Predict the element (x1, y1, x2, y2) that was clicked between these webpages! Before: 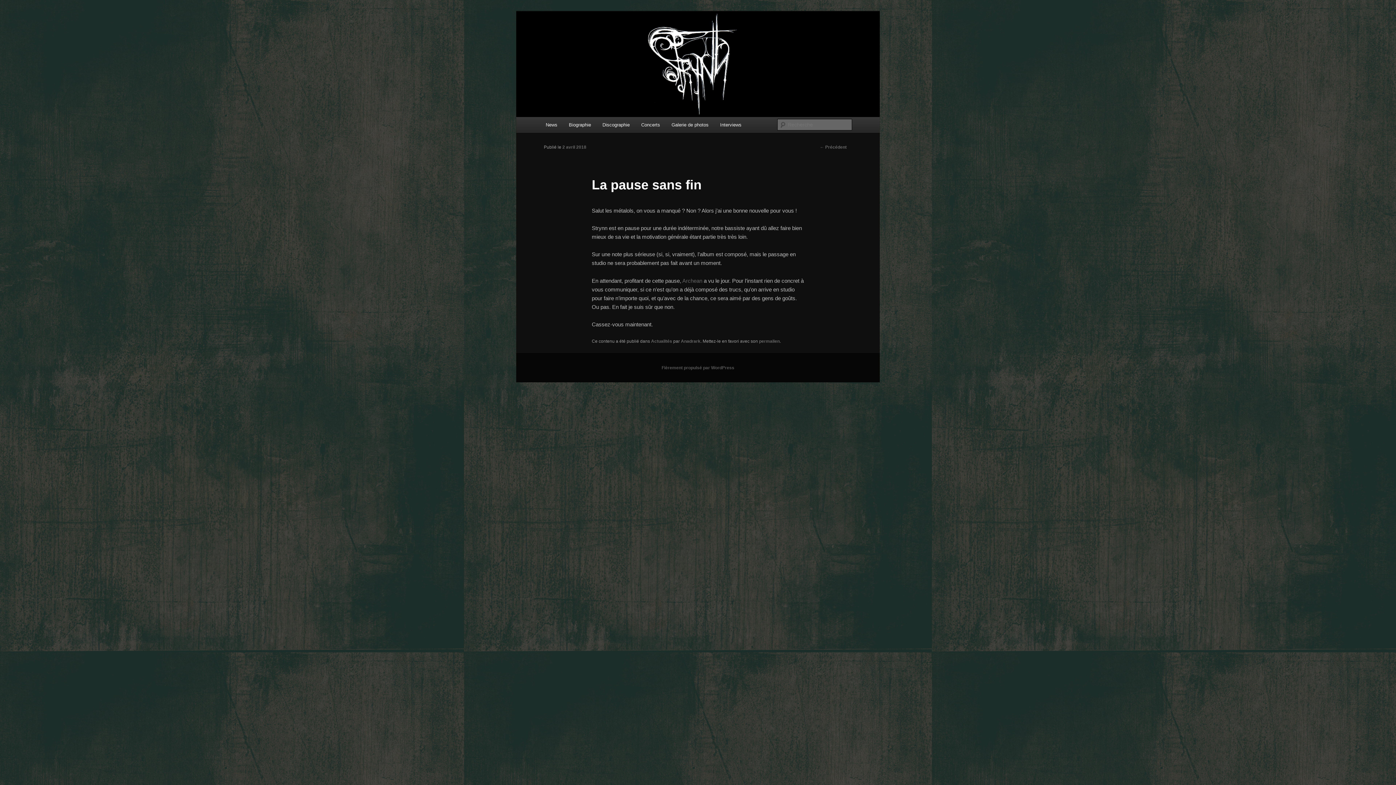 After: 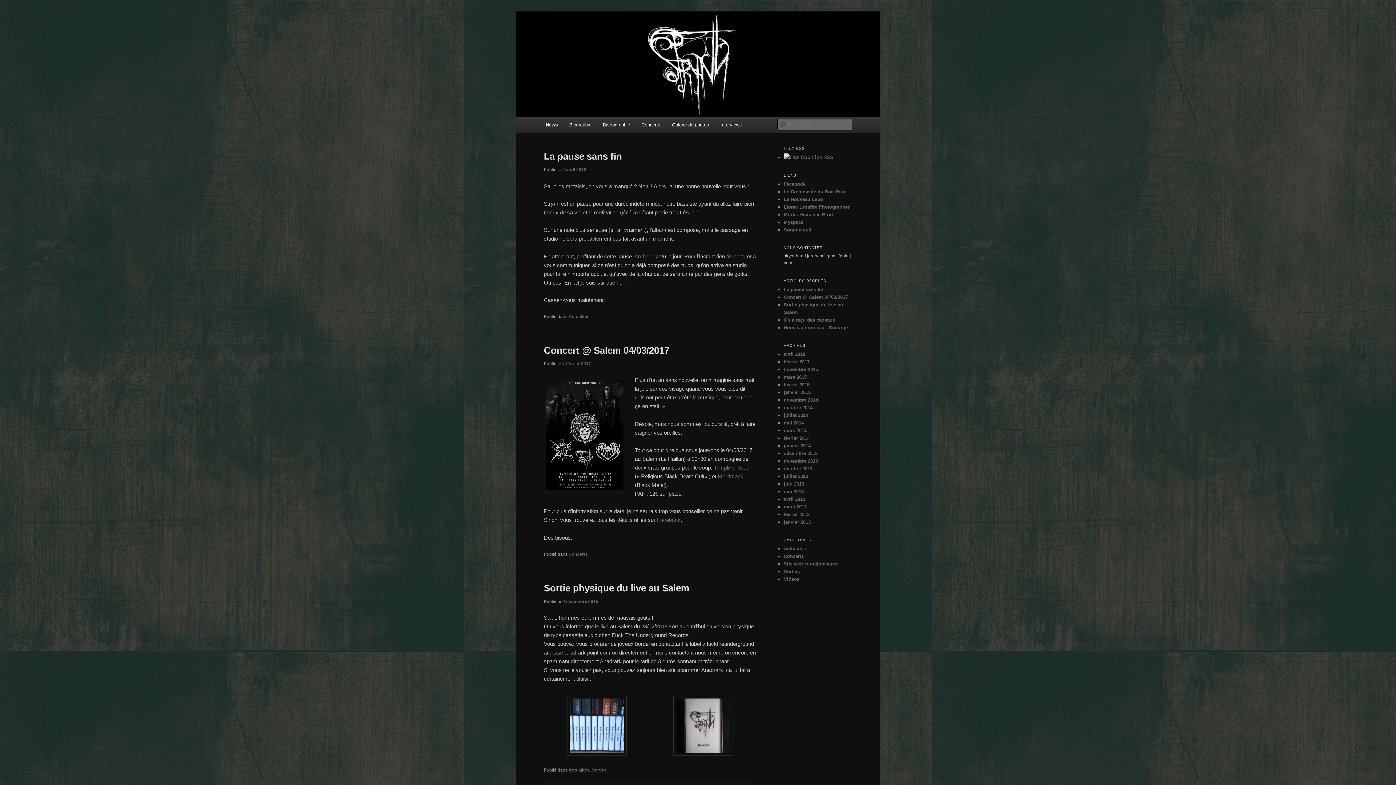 Action: bbox: (516, 11, 880, 117)